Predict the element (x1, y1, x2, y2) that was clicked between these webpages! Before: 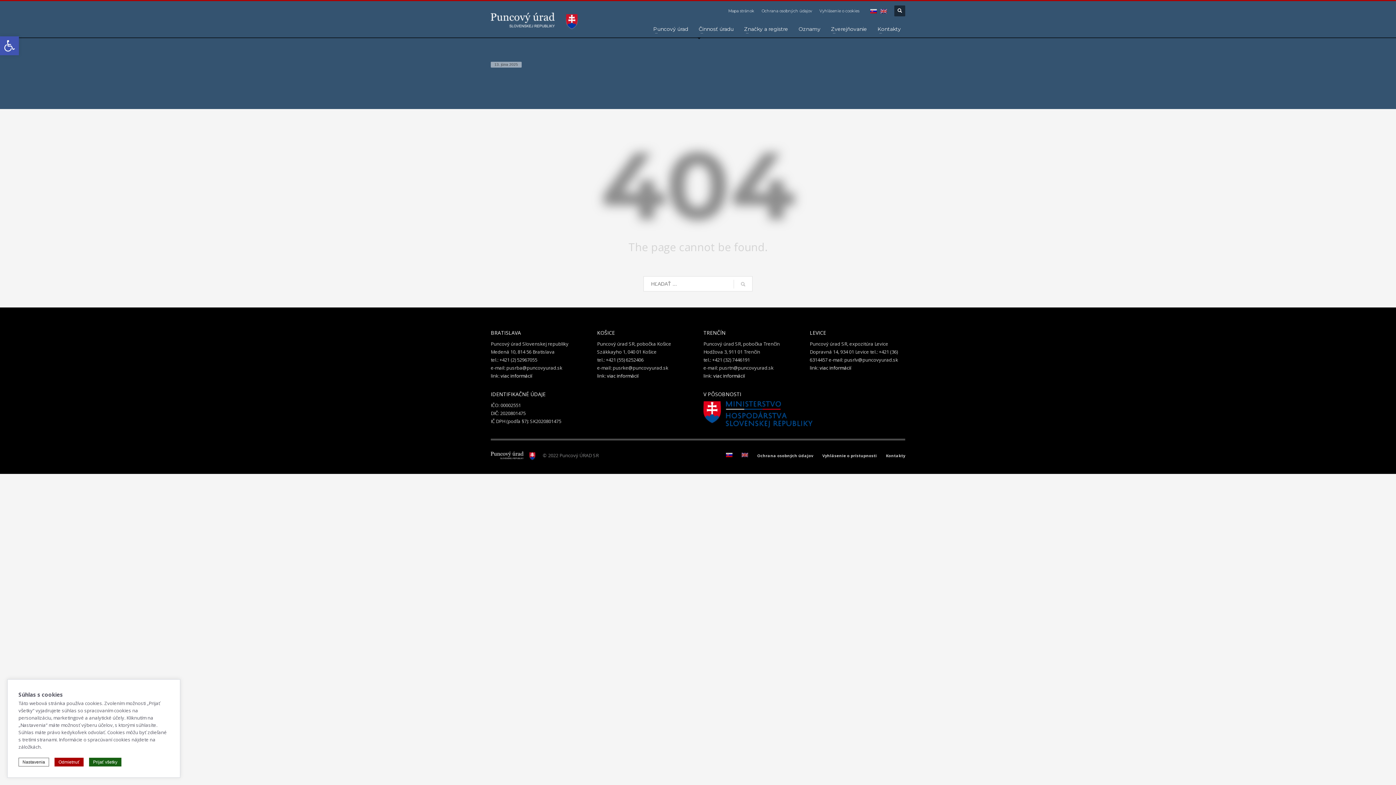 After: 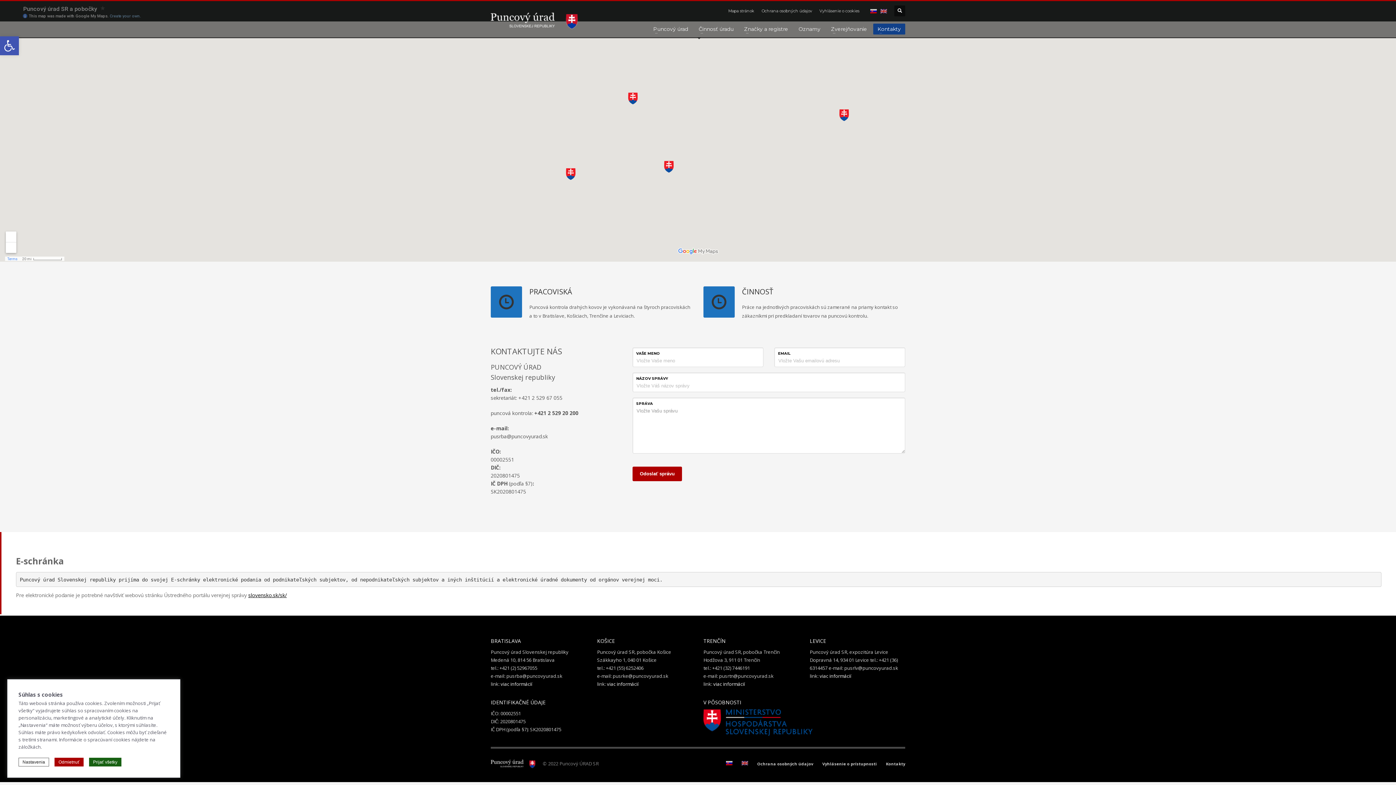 Action: bbox: (873, 24, 905, 34) label: Kontakty